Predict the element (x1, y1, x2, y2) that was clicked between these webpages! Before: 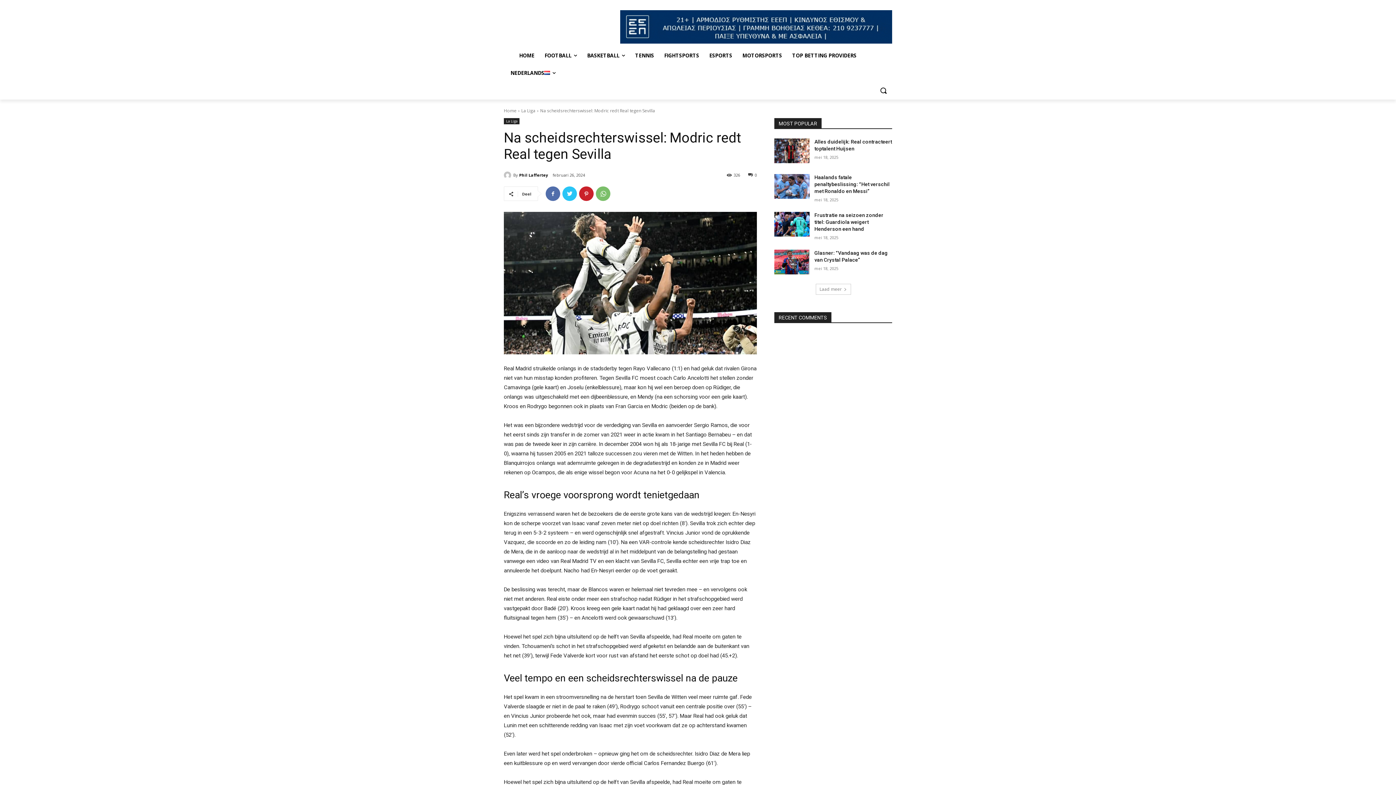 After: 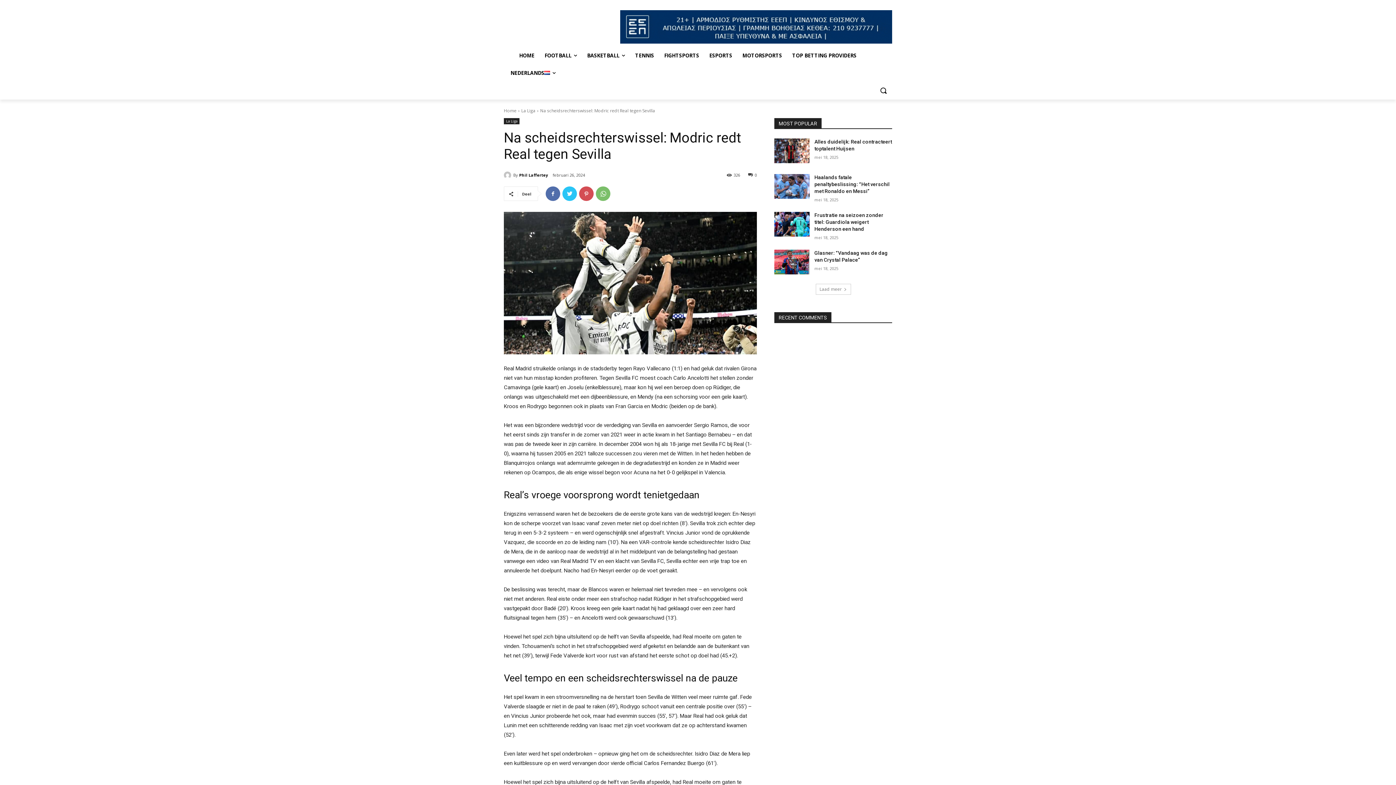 Action: bbox: (579, 186, 593, 201)